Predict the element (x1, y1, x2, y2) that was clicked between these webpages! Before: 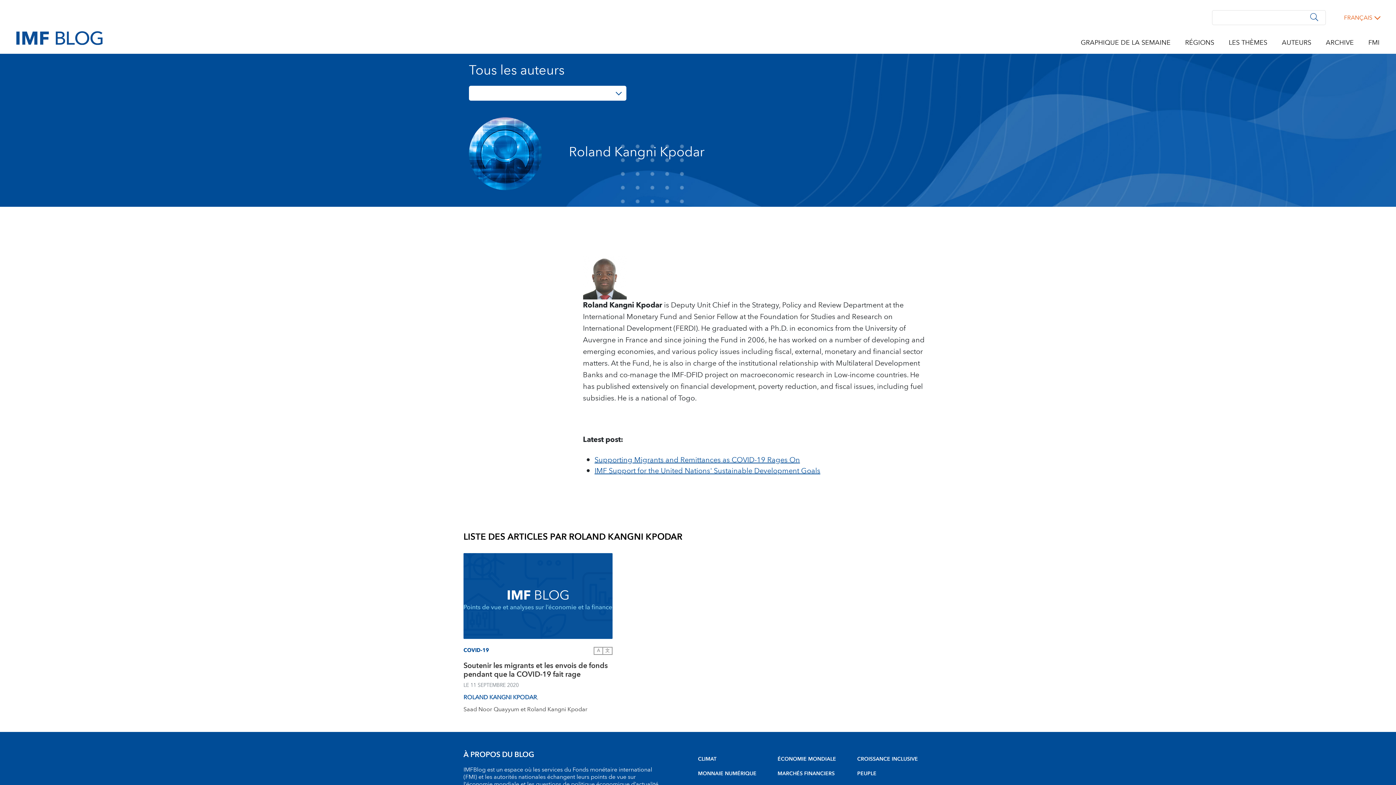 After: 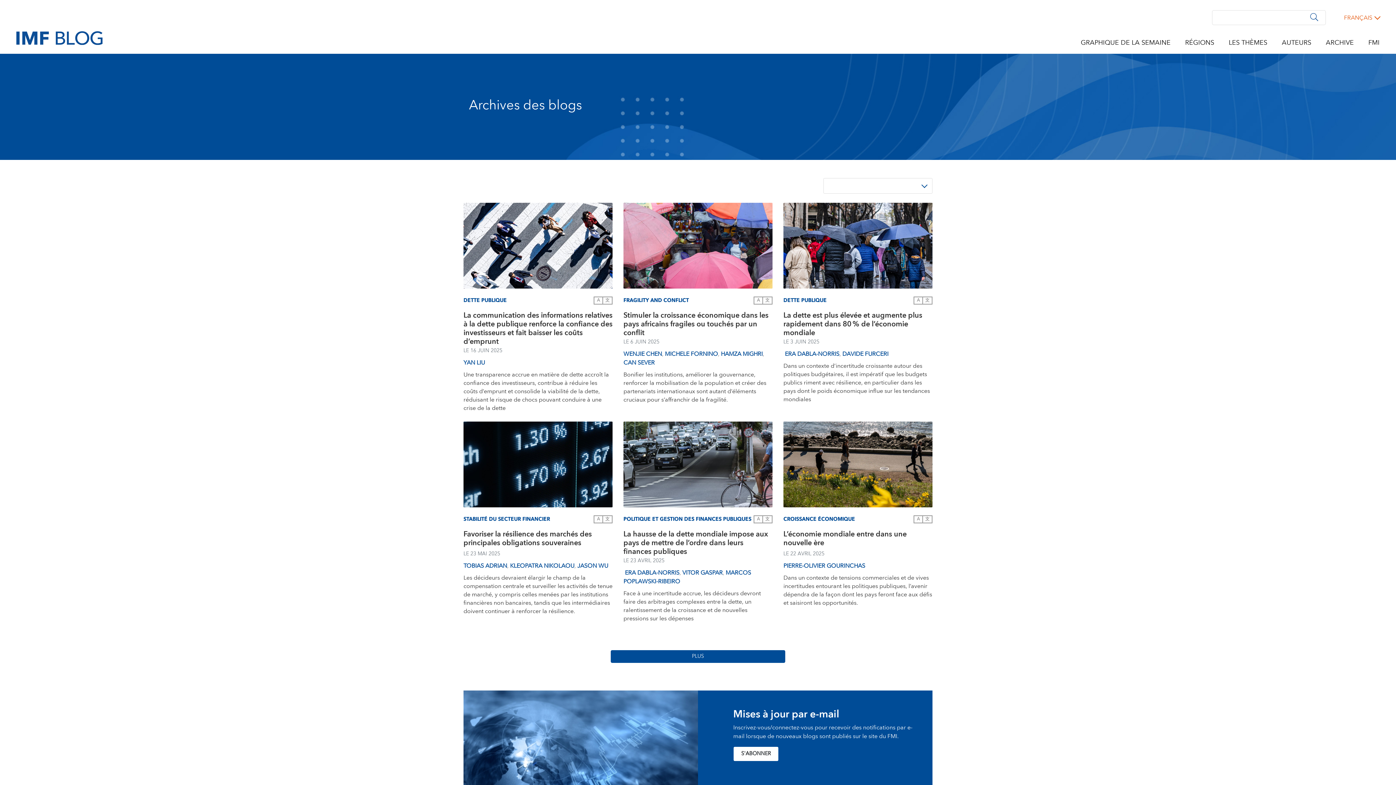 Action: label: ARCHIVE bbox: (1326, 37, 1354, 48)